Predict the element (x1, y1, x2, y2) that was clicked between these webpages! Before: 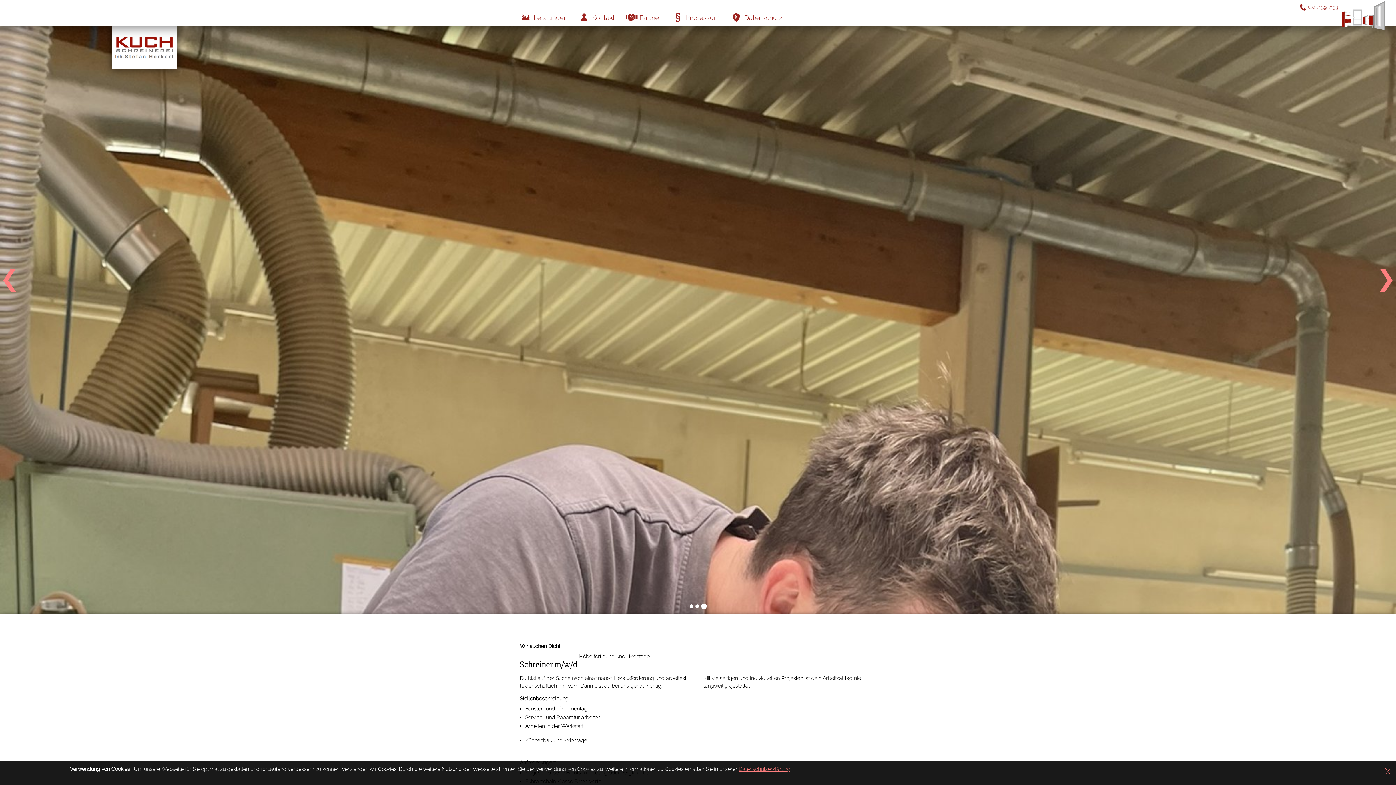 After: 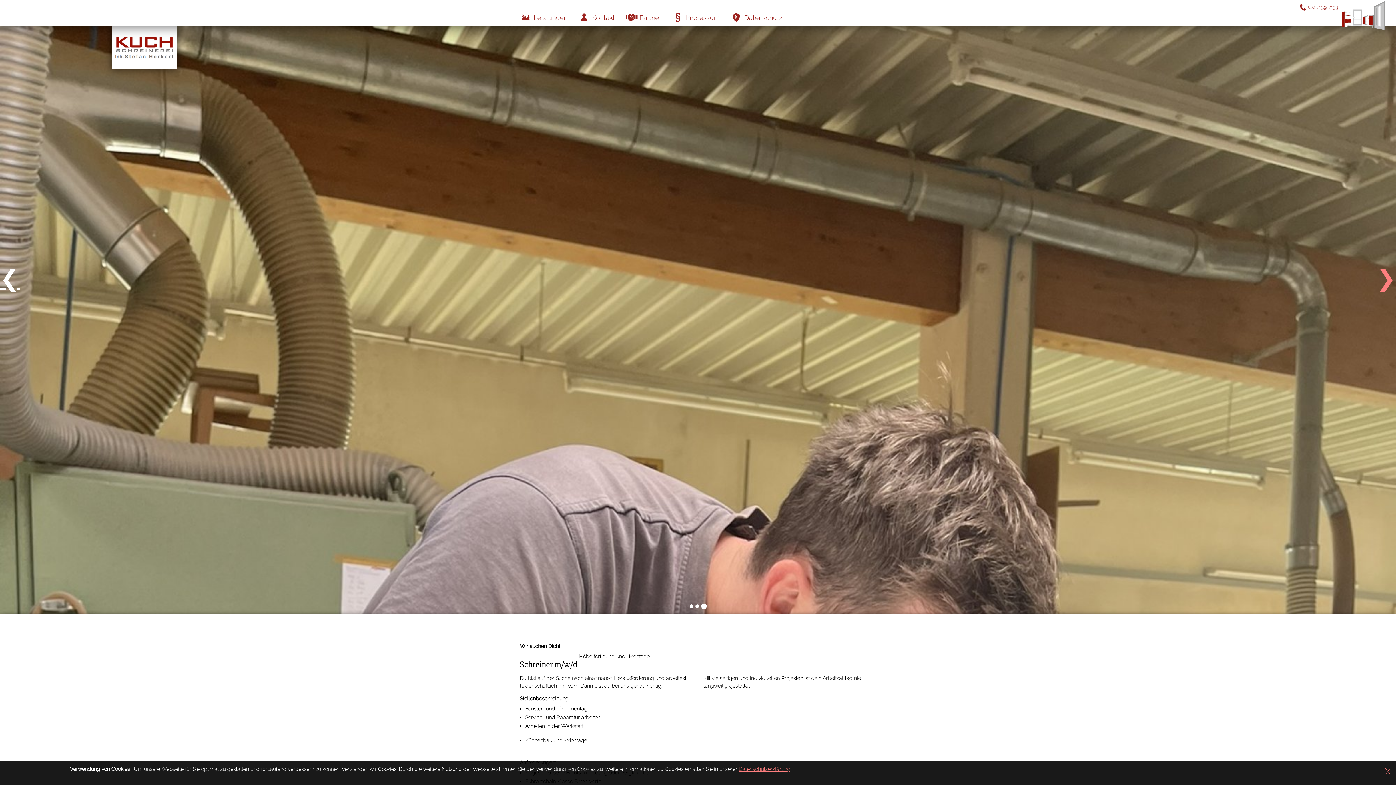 Action: bbox: (0, 261, 19, 296) label: ❮